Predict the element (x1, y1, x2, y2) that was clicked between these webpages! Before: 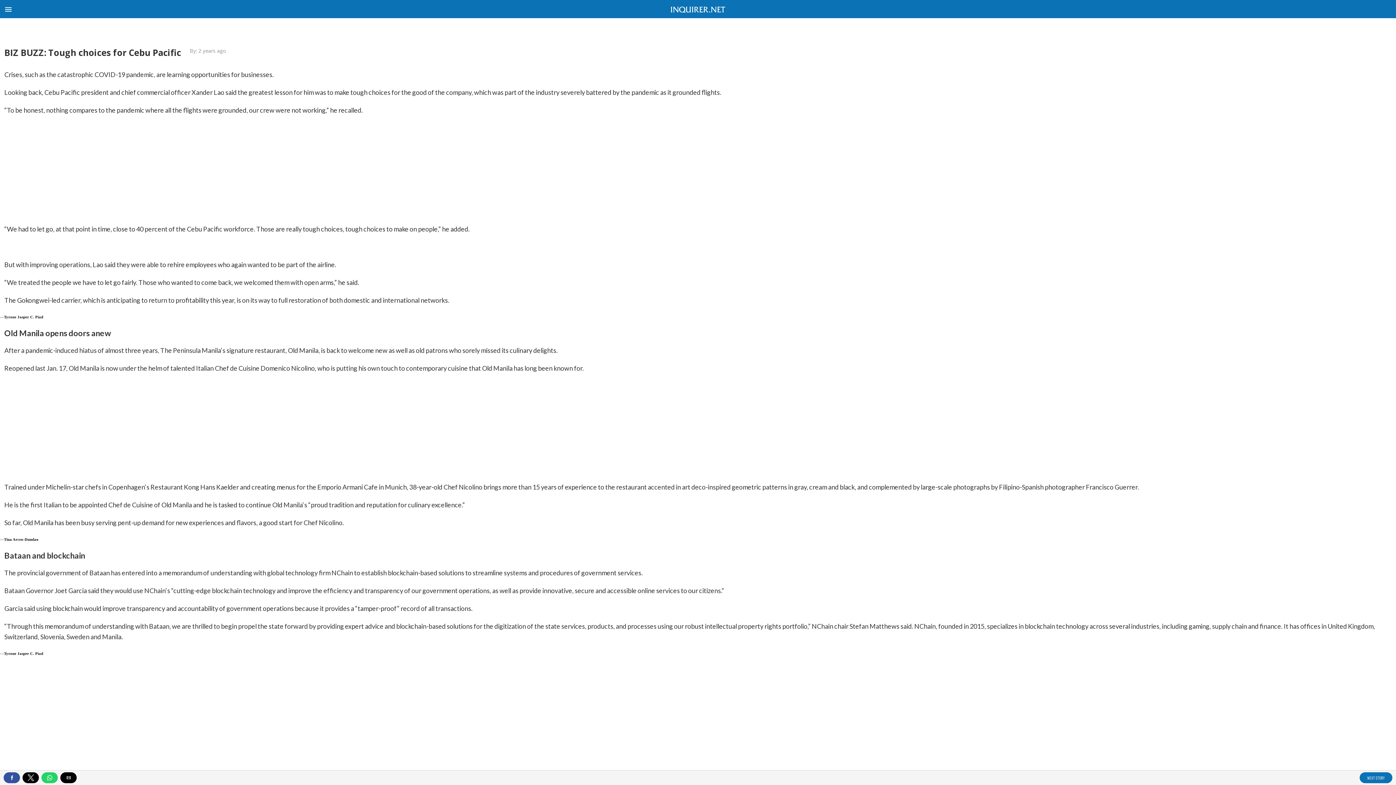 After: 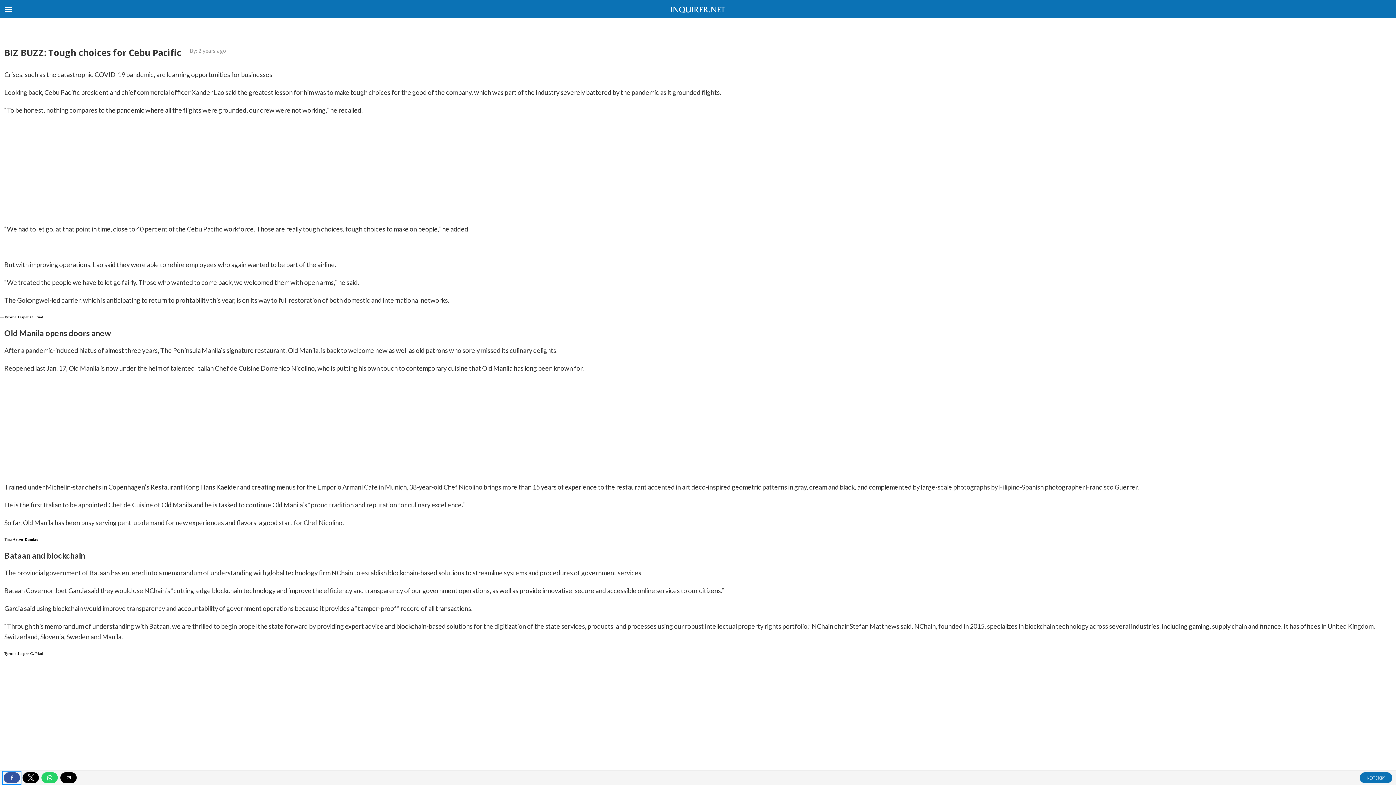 Action: bbox: (3, 772, 20, 783) label: Share by facebook